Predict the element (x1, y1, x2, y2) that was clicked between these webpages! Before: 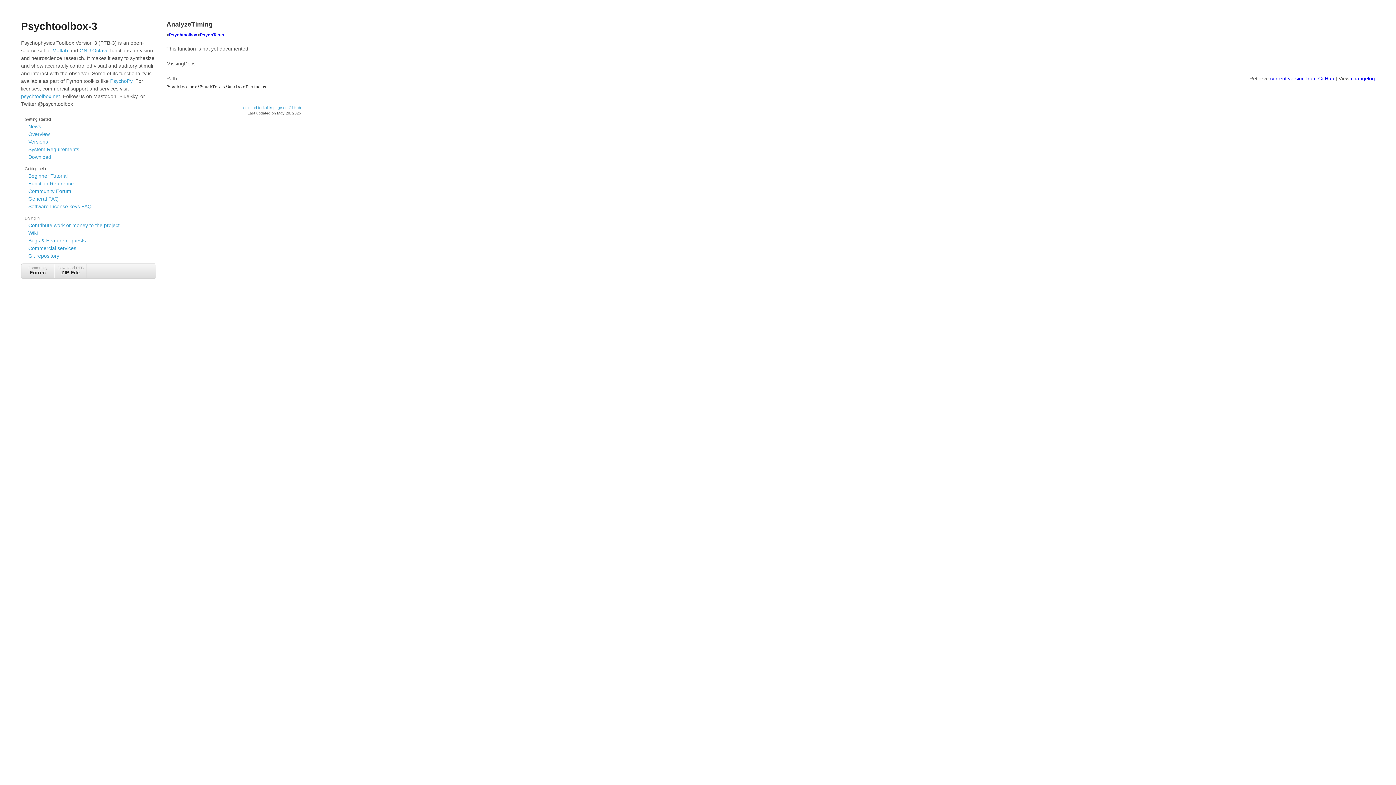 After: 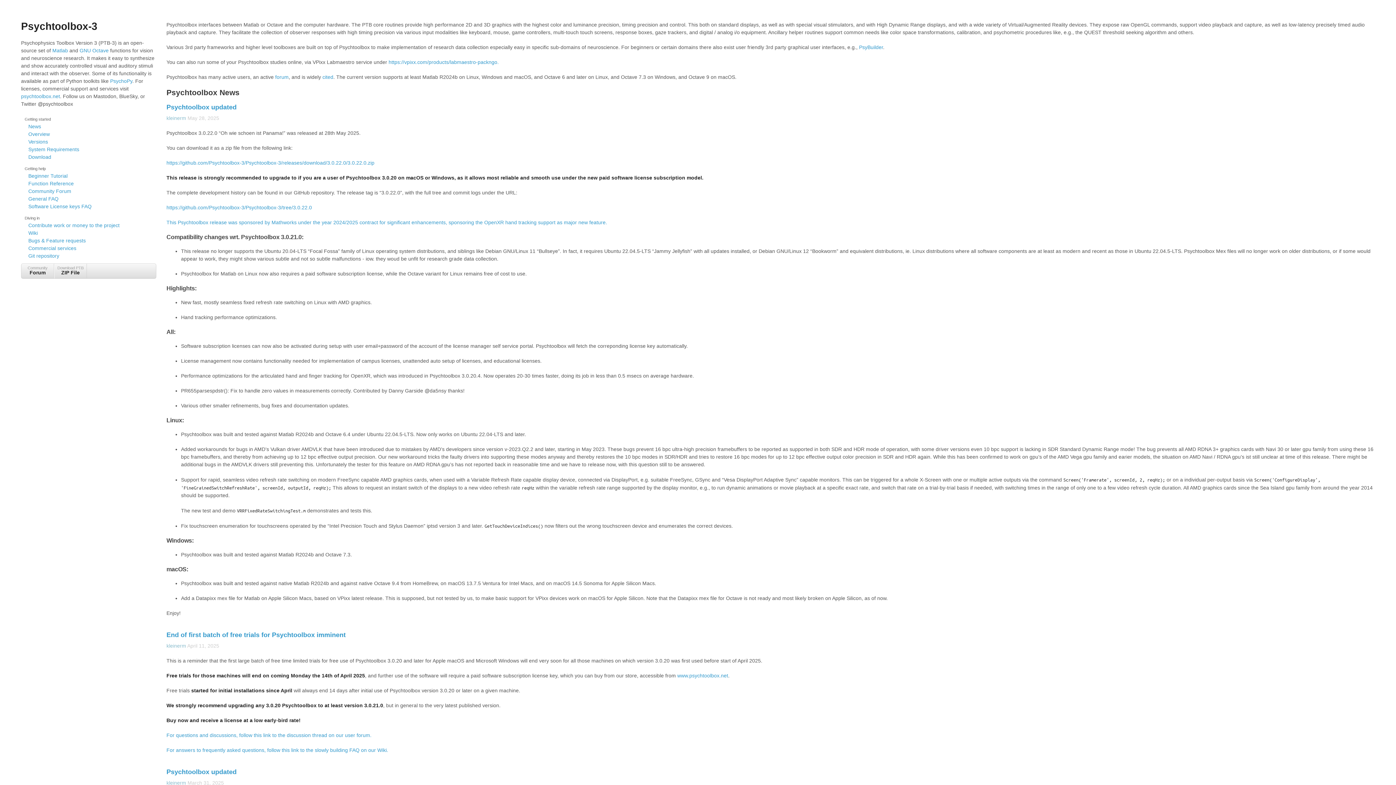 Action: label: Psychtoolbox-3 bbox: (21, 20, 97, 32)